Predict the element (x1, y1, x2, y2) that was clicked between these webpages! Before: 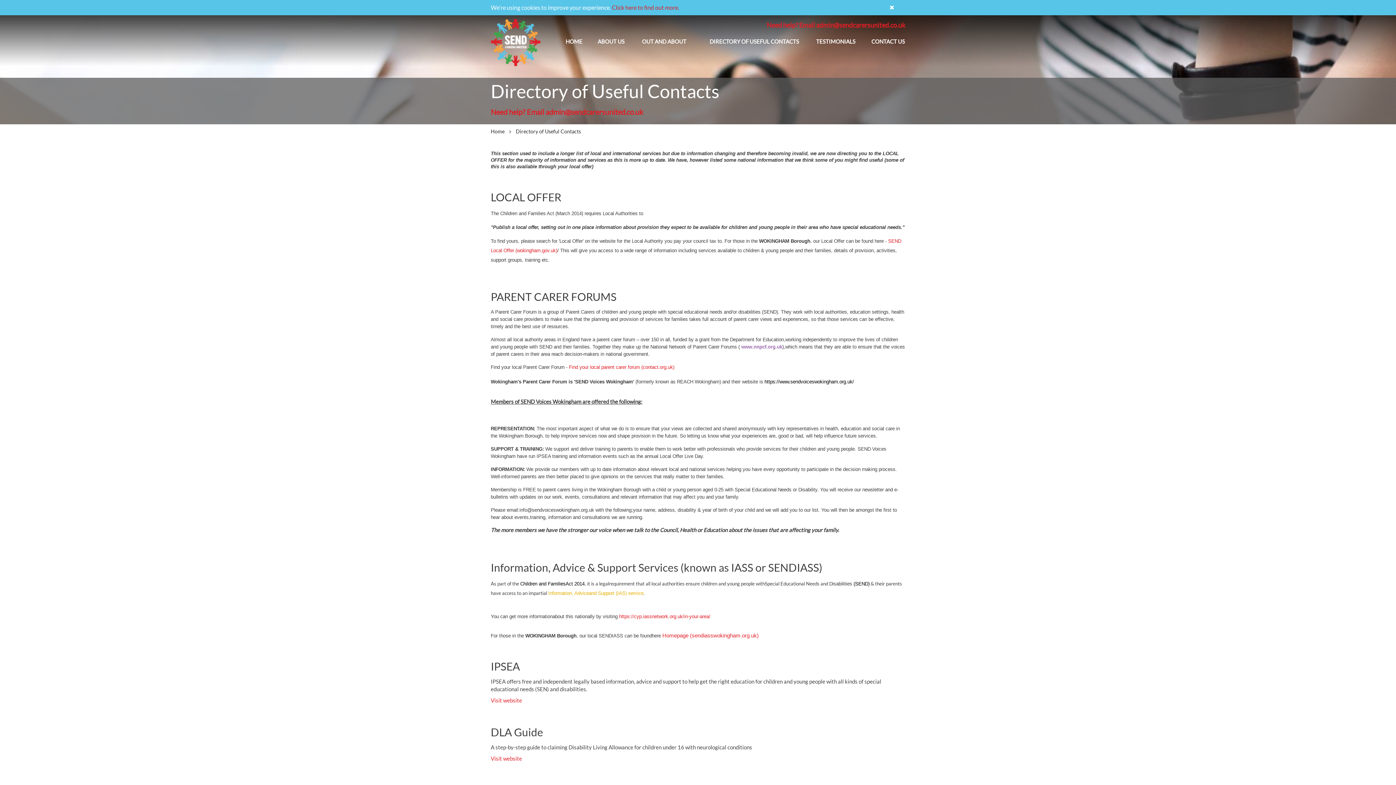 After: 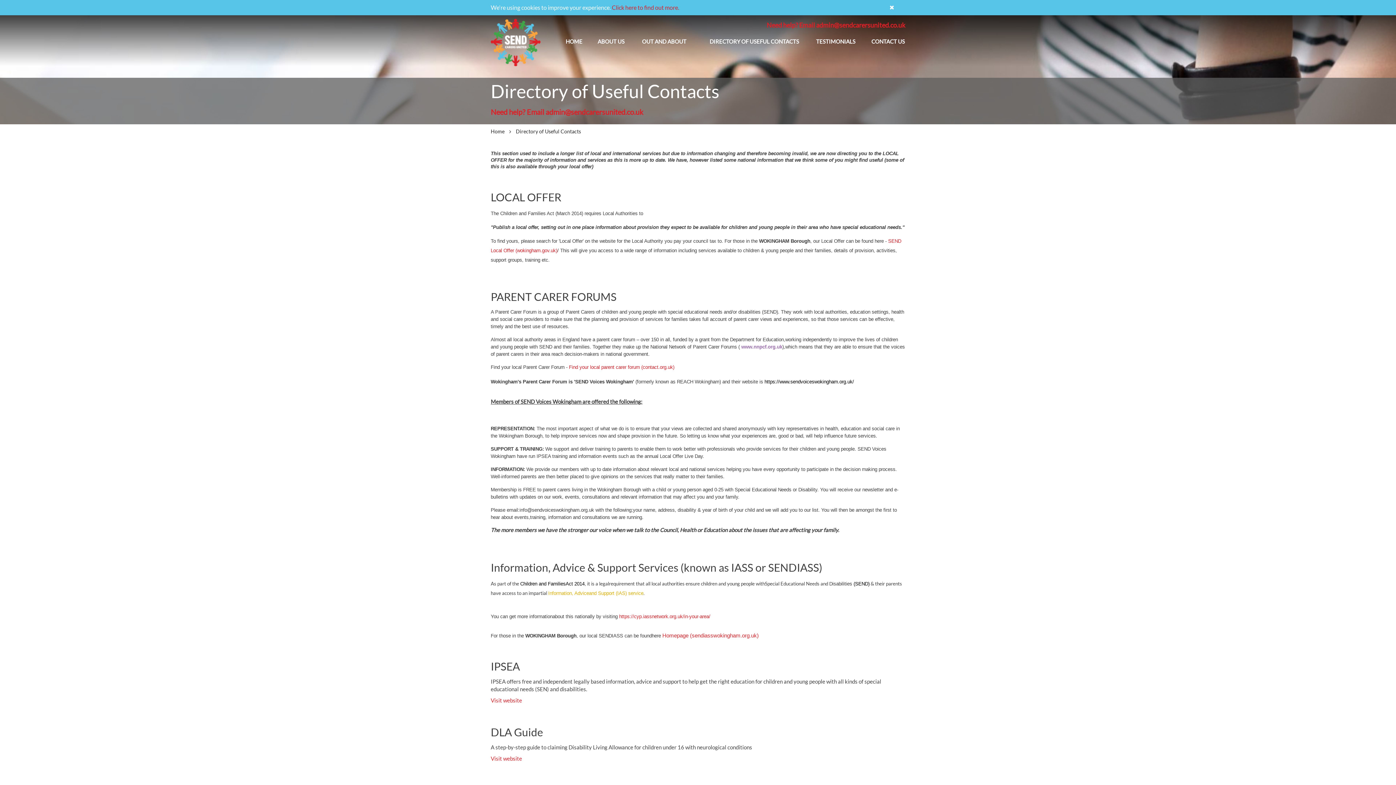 Action: bbox: (799, 21, 905, 29) label: Email admin@sendcarersunited.co.uk